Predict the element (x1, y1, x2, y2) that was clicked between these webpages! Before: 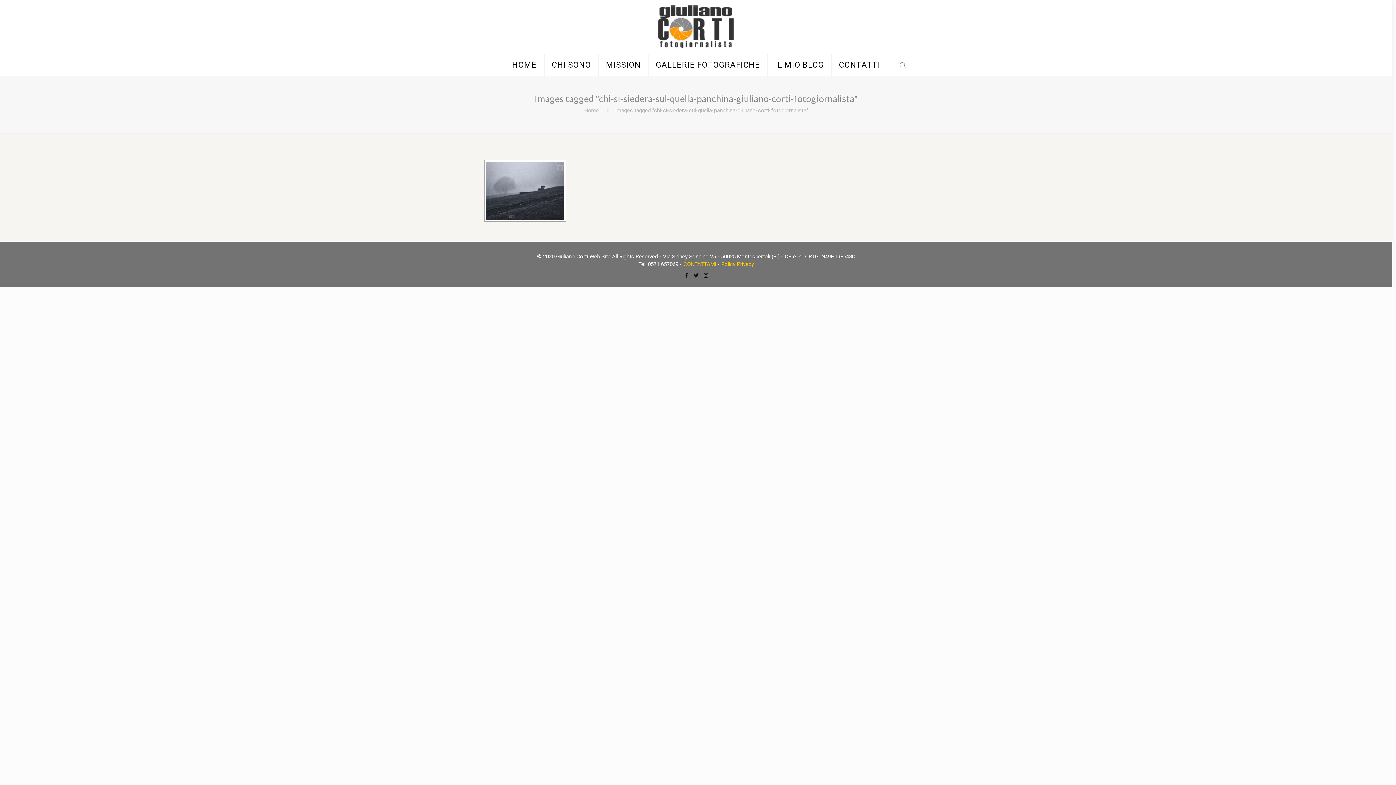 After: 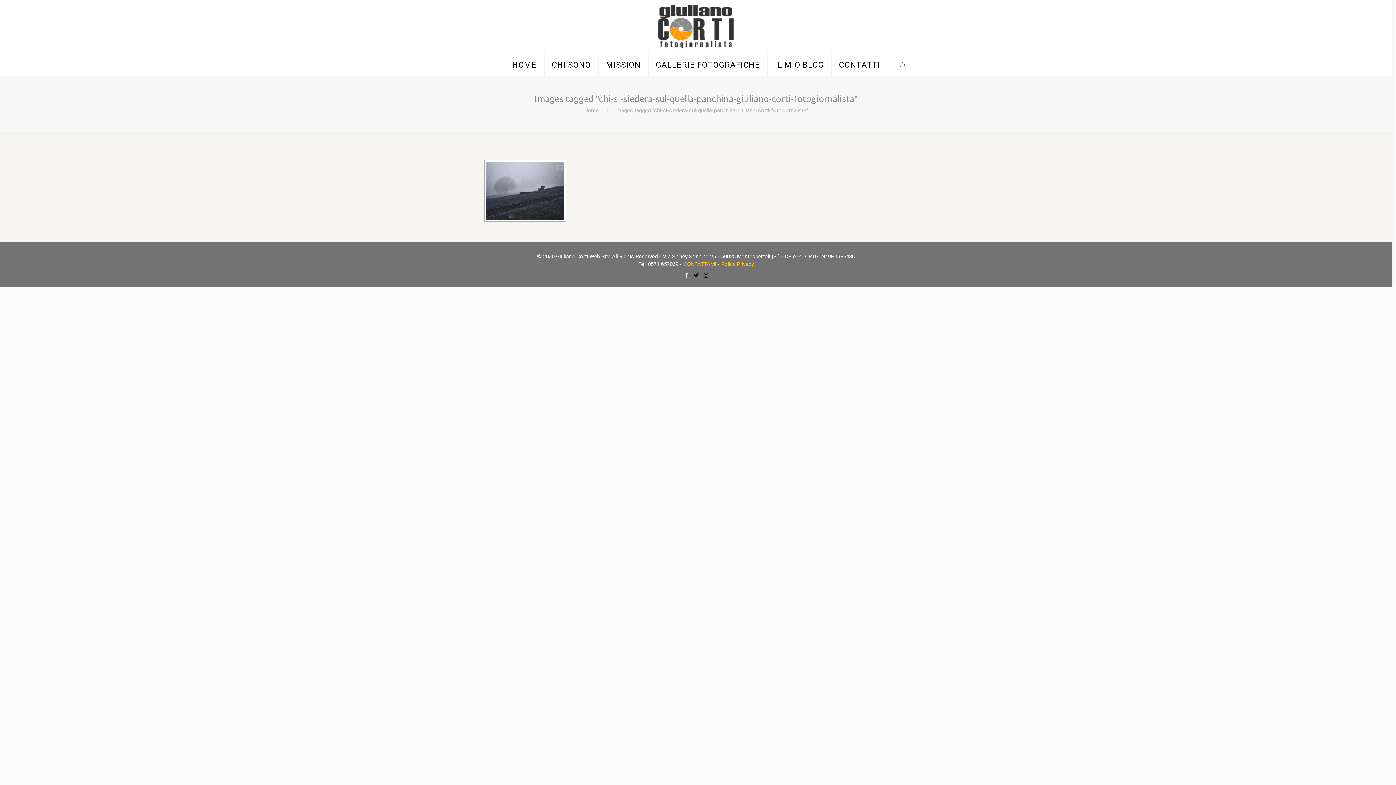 Action: bbox: (682, 272, 690, 278)